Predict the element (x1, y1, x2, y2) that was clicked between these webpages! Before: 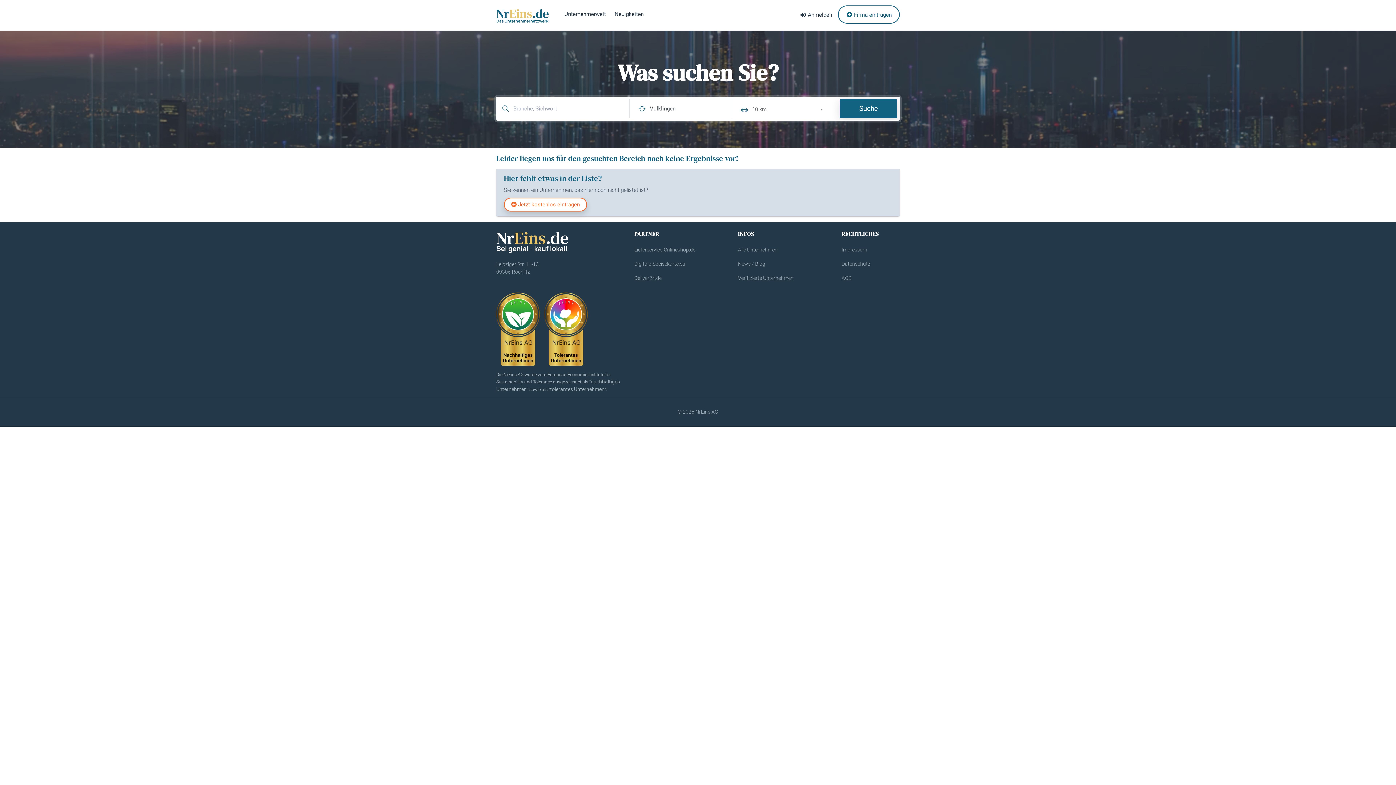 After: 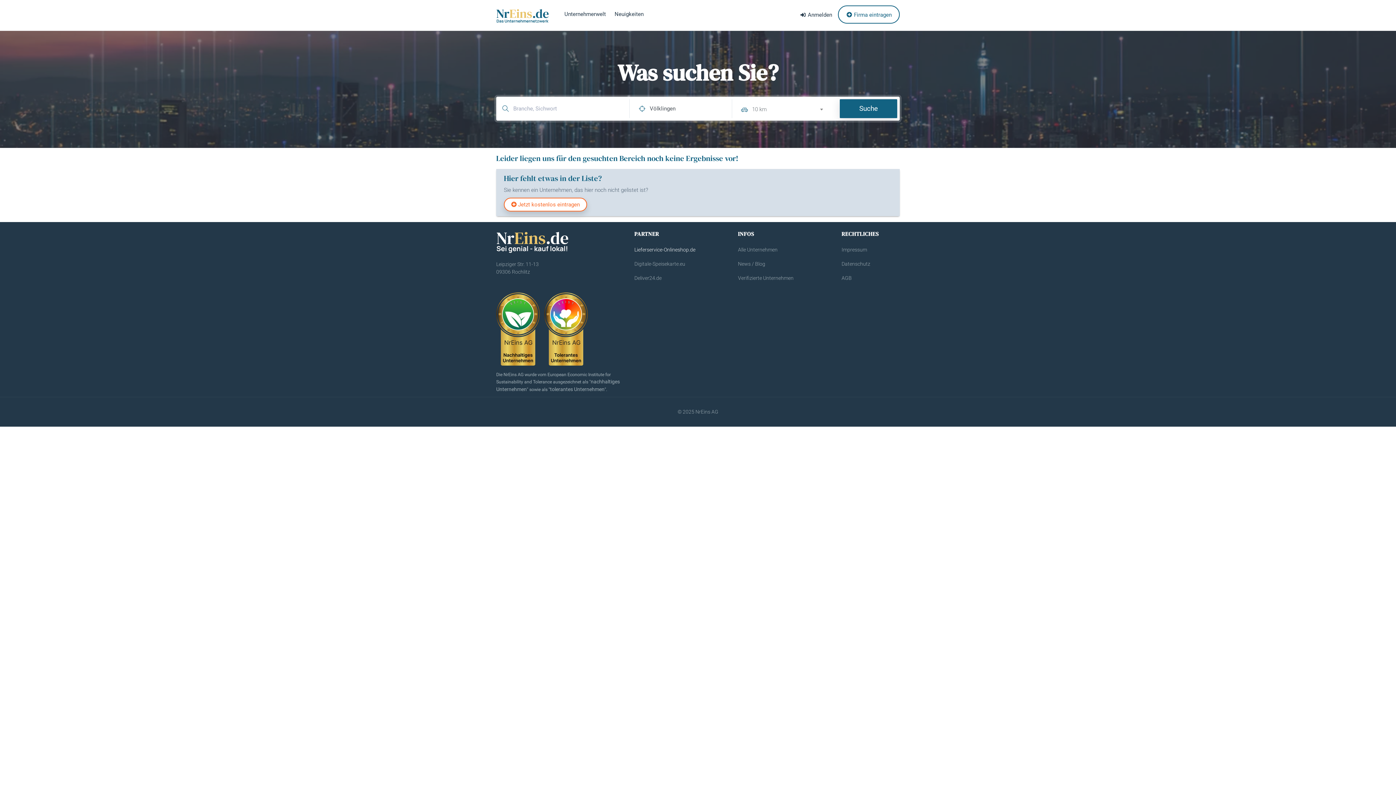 Action: label: Lieferservice-Onlineshop.de bbox: (634, 246, 695, 252)